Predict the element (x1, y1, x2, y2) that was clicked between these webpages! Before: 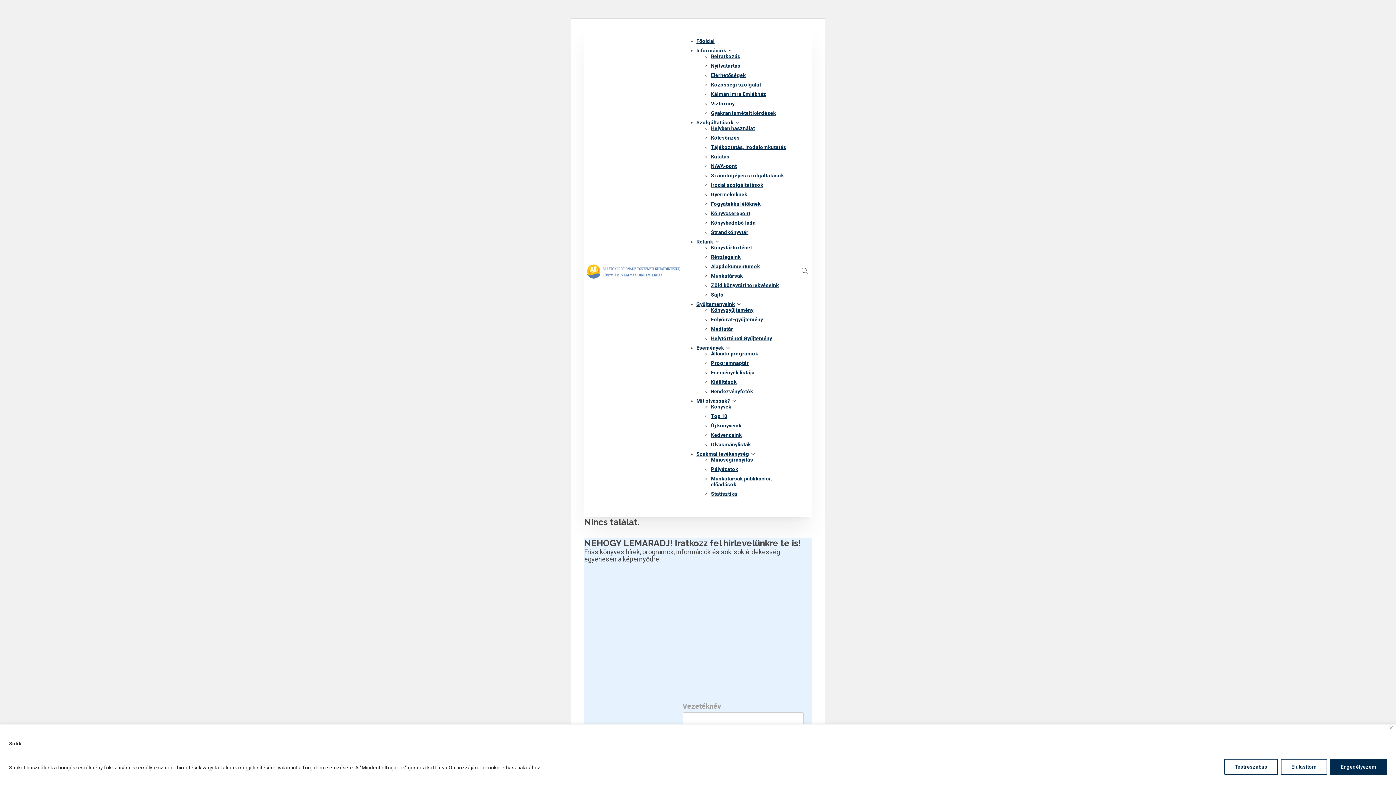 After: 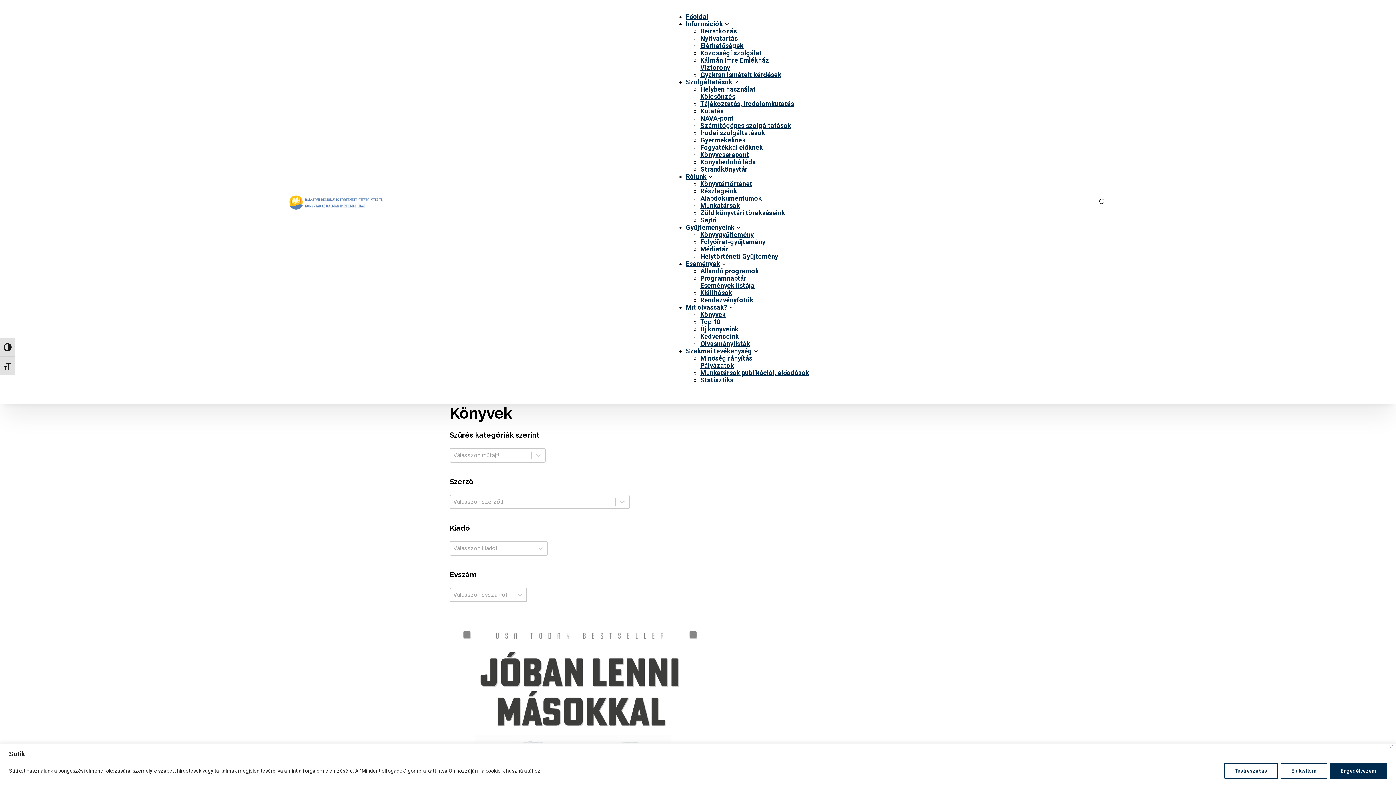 Action: label: Könyvek bbox: (711, 404, 731, 409)